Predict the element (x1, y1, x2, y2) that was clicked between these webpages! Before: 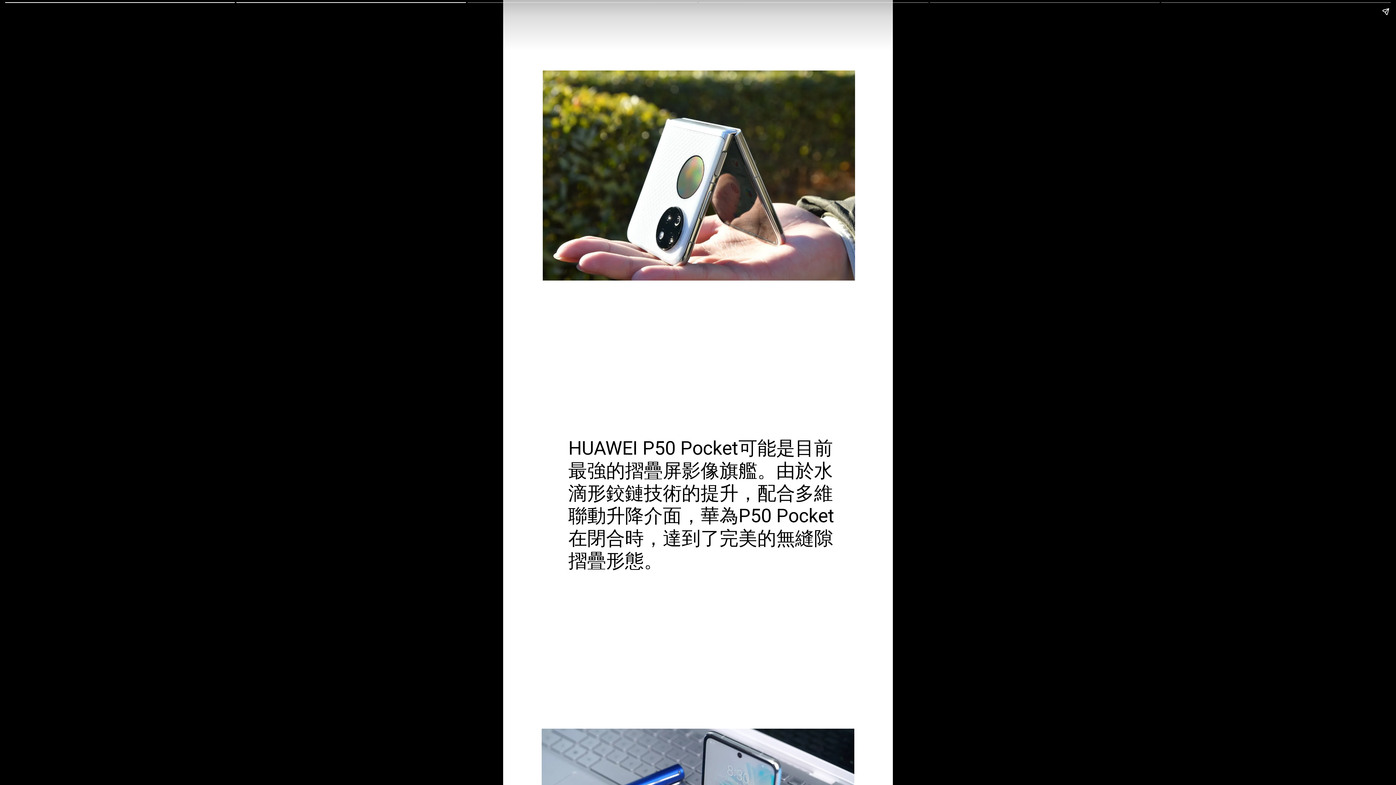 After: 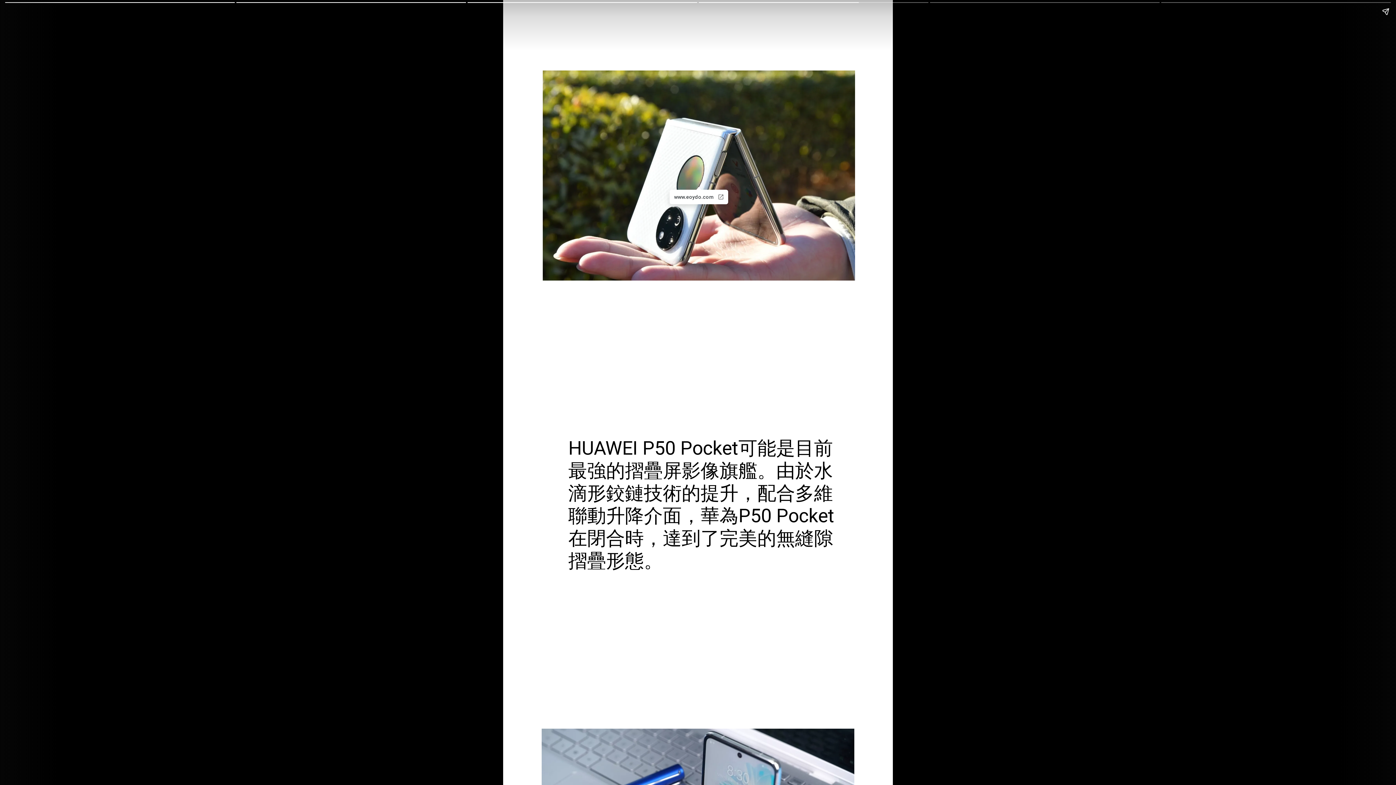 Action: bbox: (542, 70, 855, 280)